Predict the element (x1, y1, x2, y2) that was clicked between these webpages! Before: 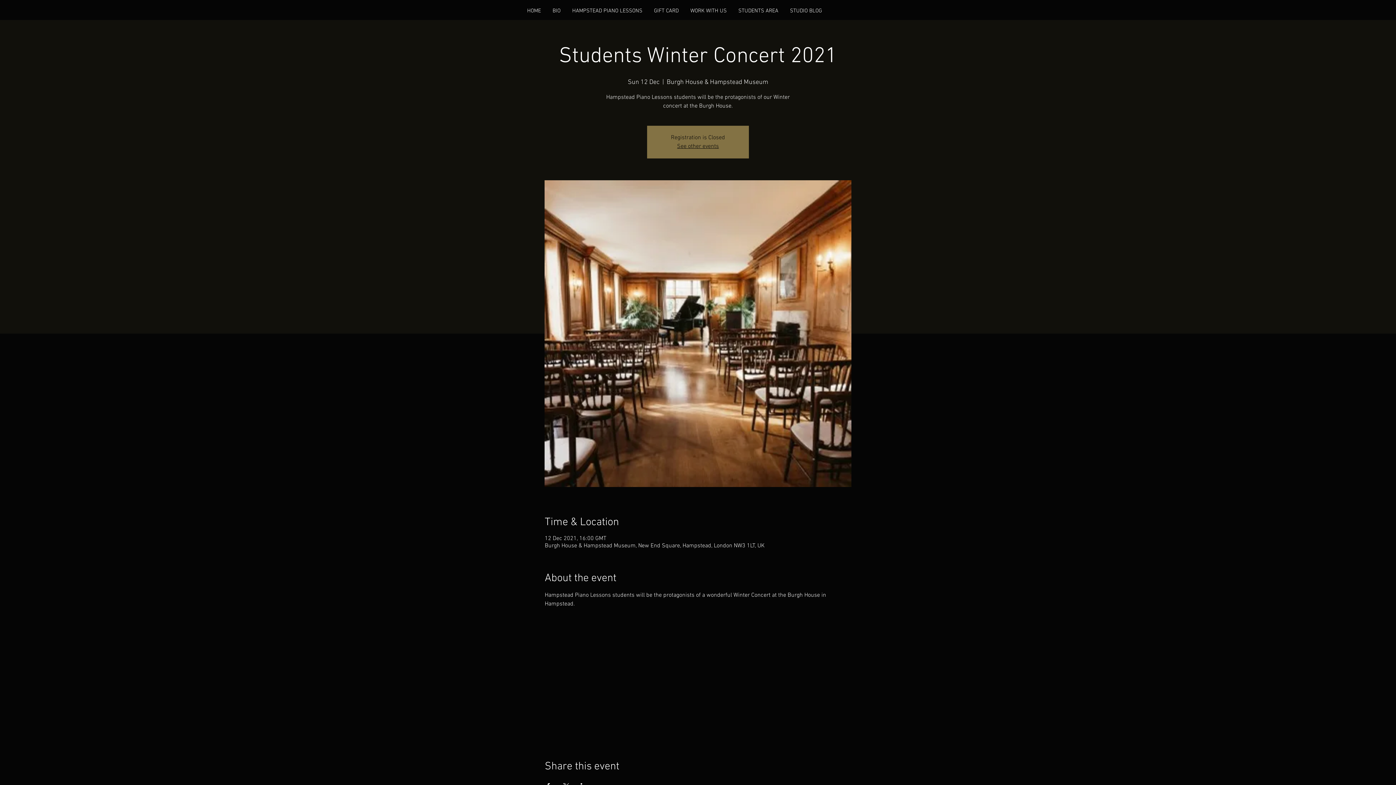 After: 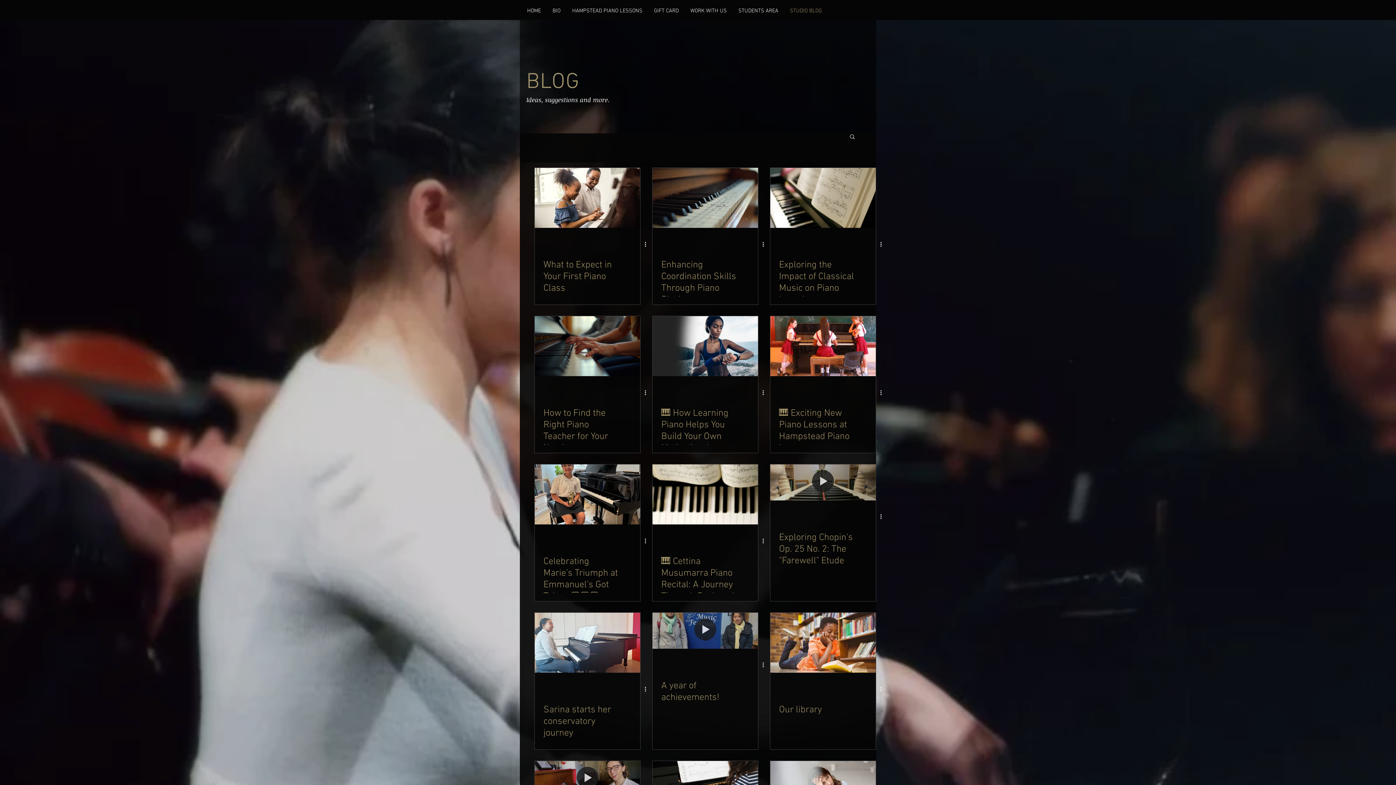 Action: label: STUDIO BLOG bbox: (784, 6, 828, 15)